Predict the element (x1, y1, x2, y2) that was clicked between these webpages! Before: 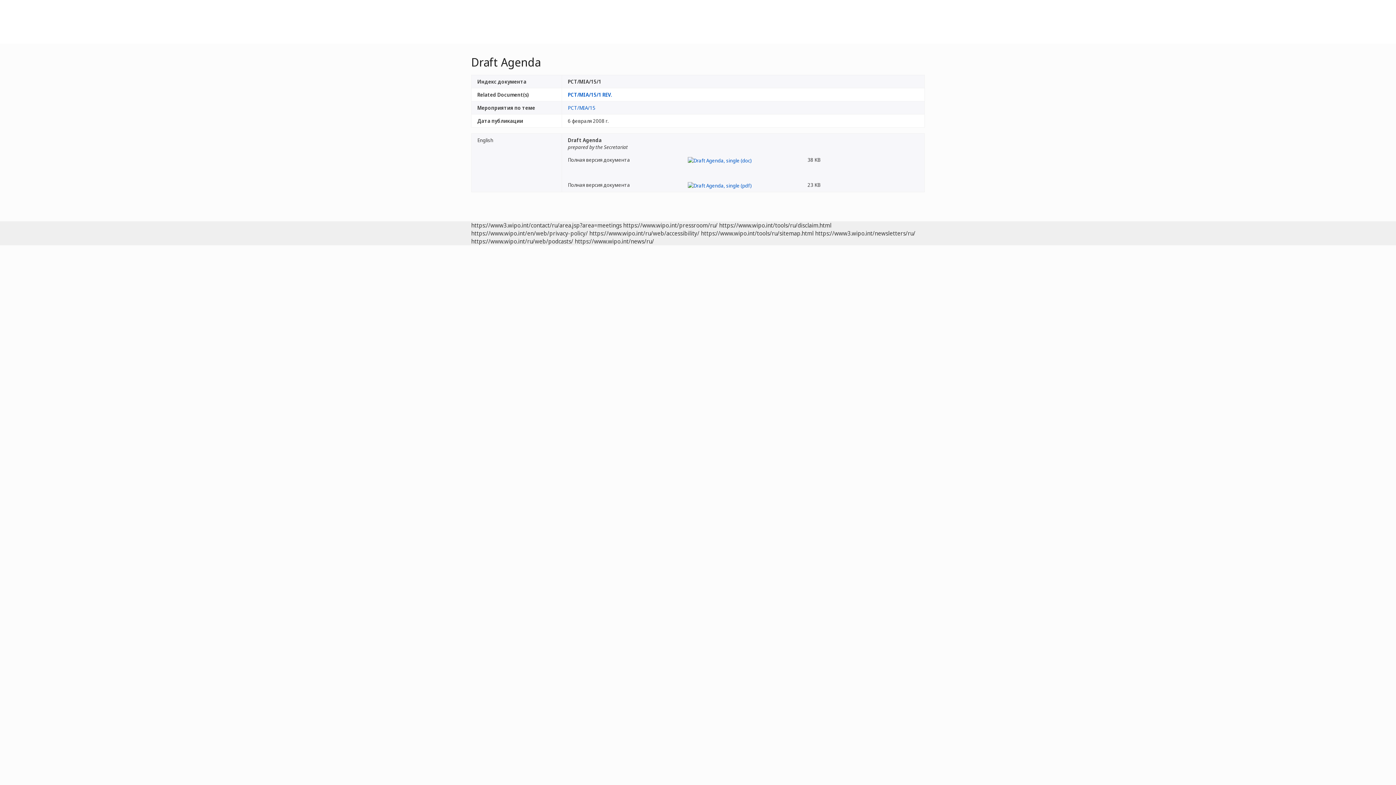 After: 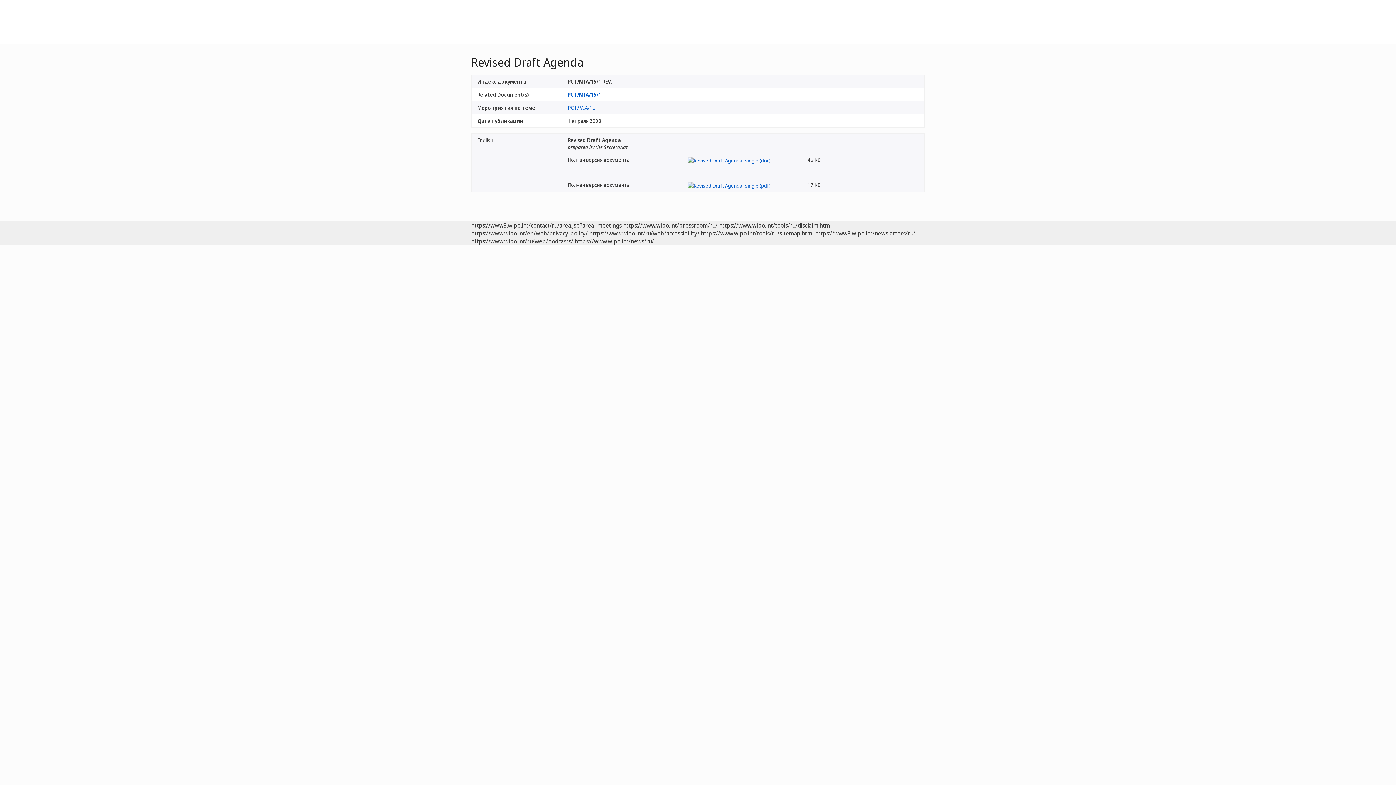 Action: label: PCT/MIA/15/1 REV. bbox: (568, 91, 612, 98)